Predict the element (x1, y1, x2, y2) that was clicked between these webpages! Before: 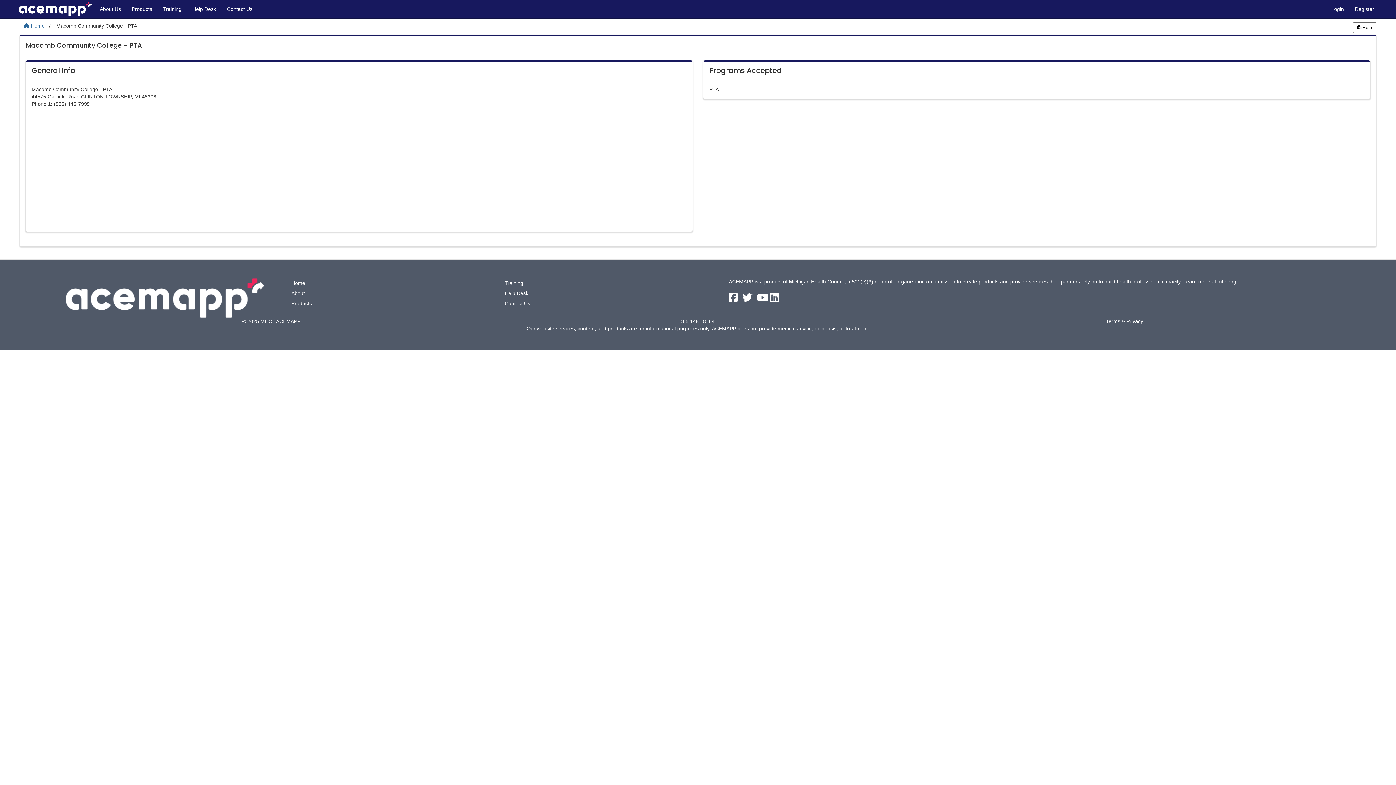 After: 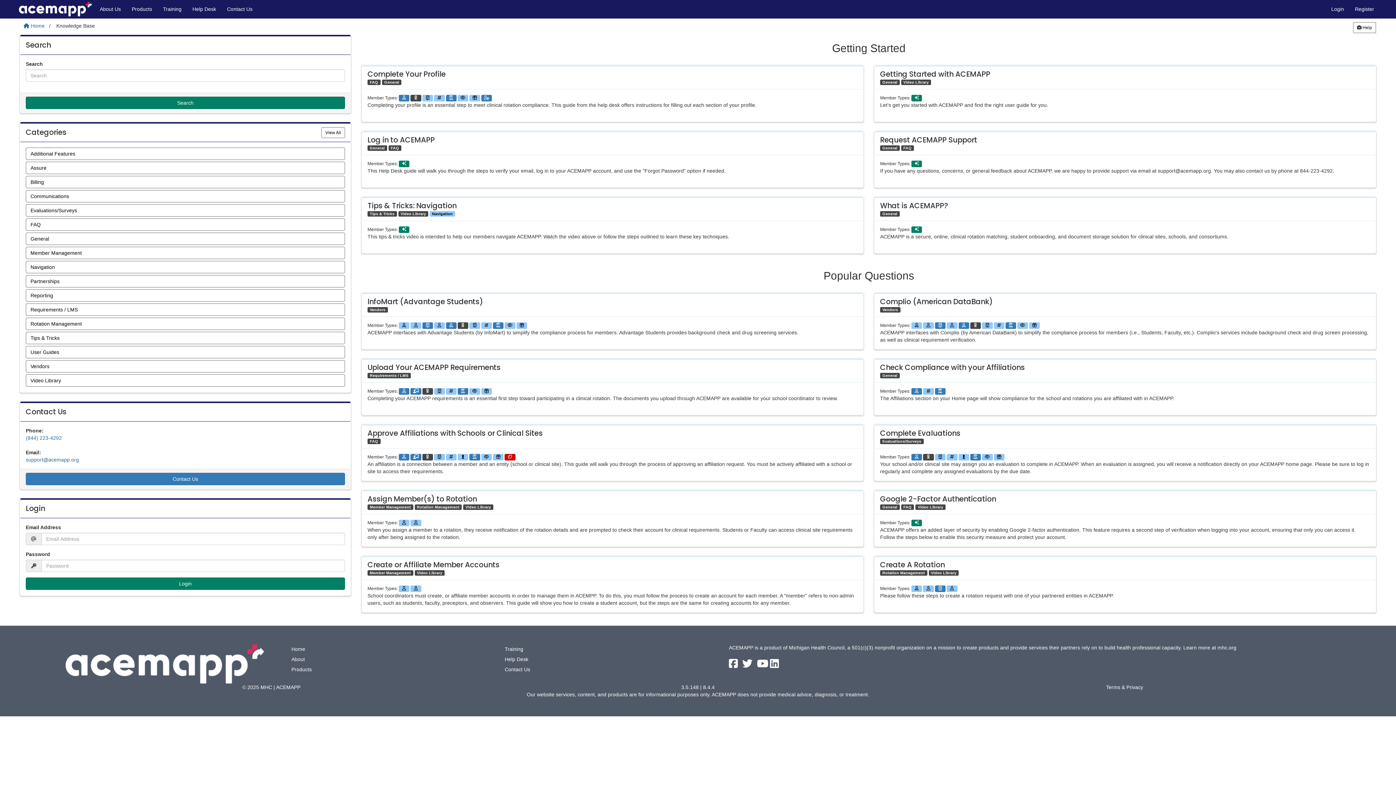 Action: label: Help Desk bbox: (504, 290, 528, 296)